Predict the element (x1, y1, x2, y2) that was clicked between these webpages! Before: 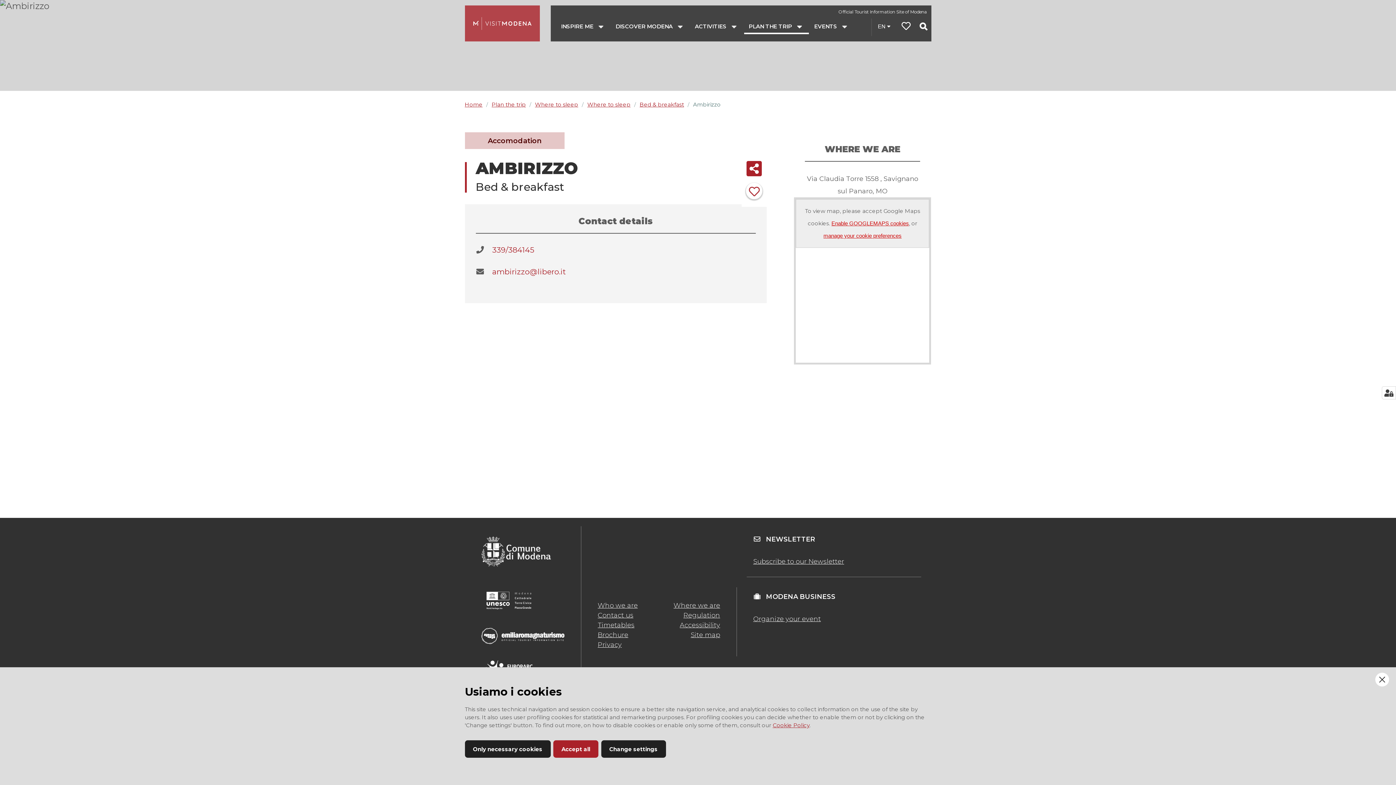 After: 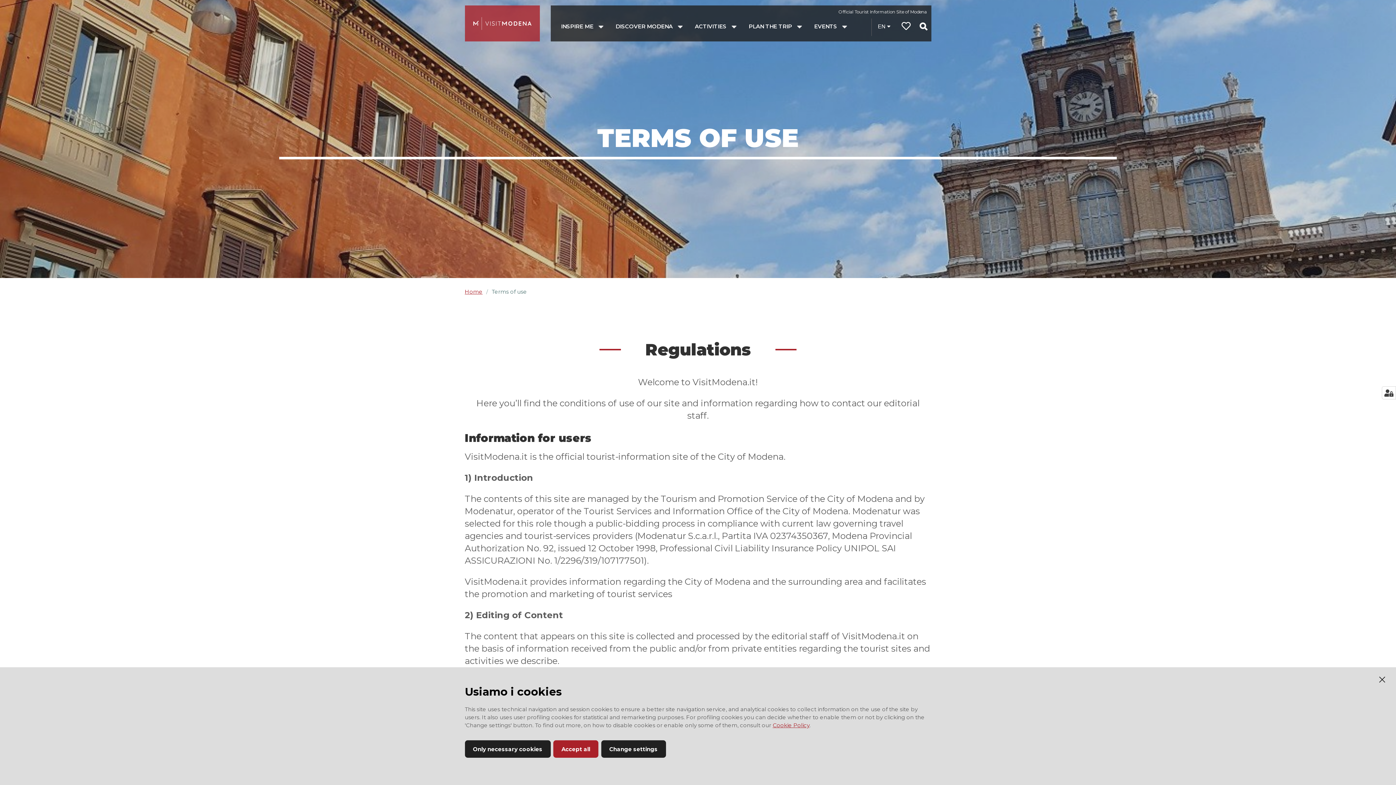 Action: bbox: (659, 610, 720, 620) label: Regulation